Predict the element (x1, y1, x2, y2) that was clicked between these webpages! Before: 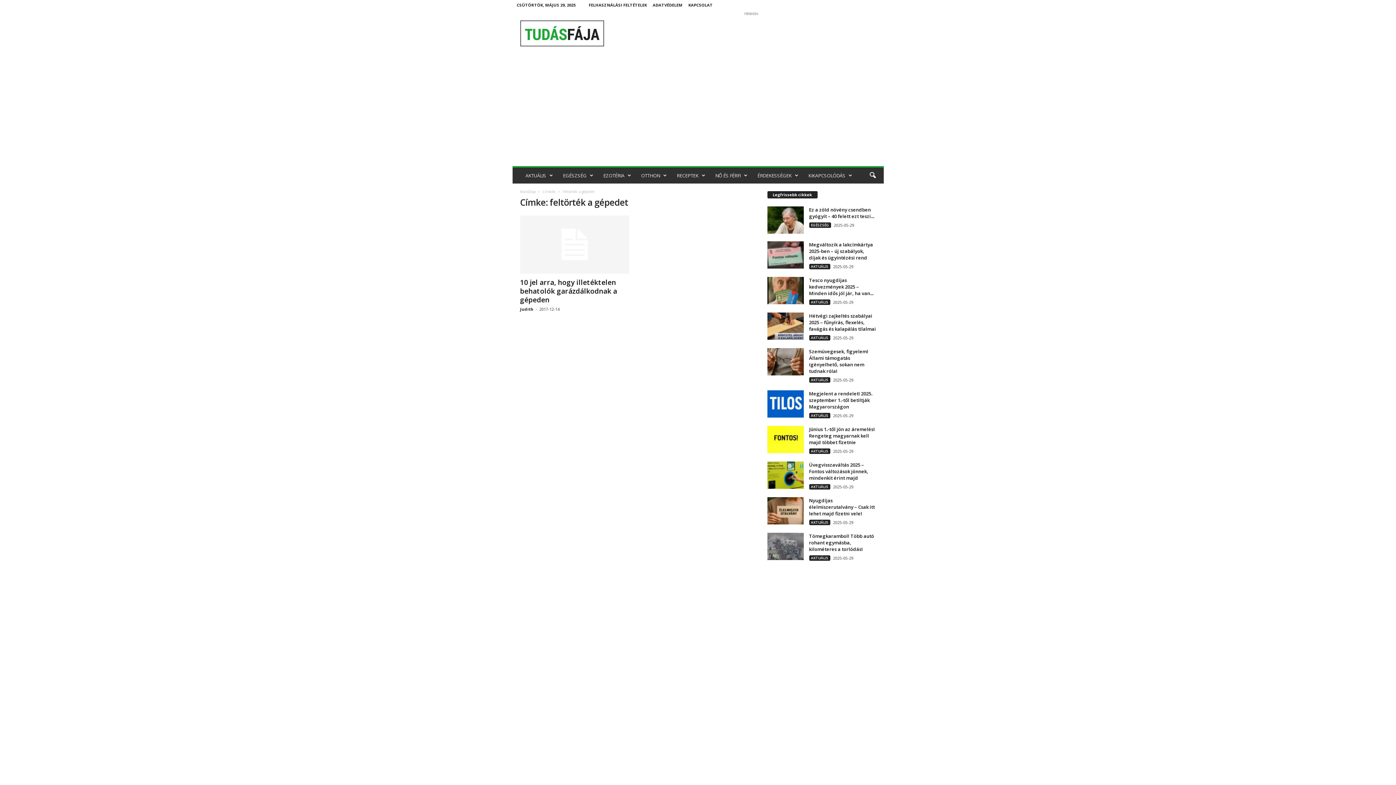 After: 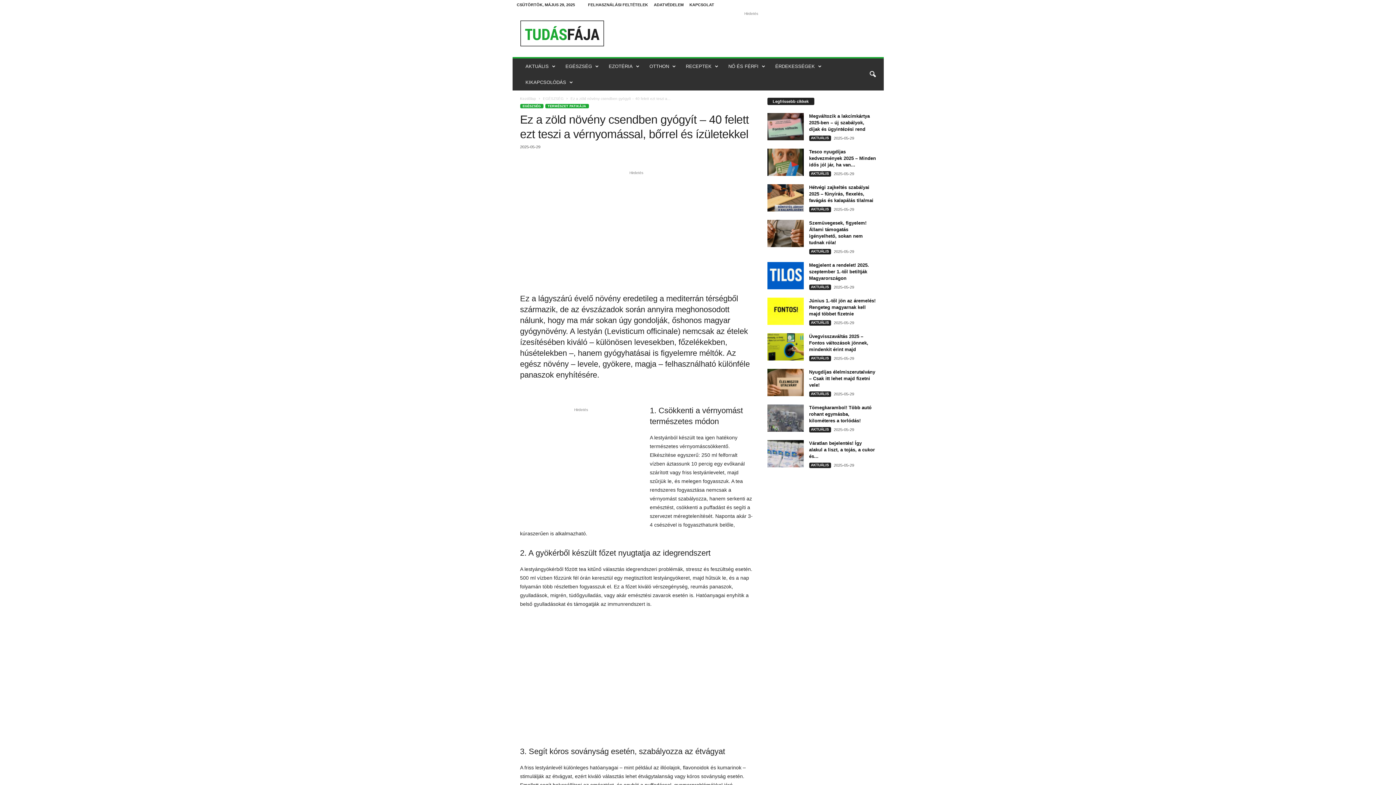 Action: label: Ez a zöld növény csendben gyógyít – 40 felett ezt teszi... bbox: (809, 206, 874, 219)